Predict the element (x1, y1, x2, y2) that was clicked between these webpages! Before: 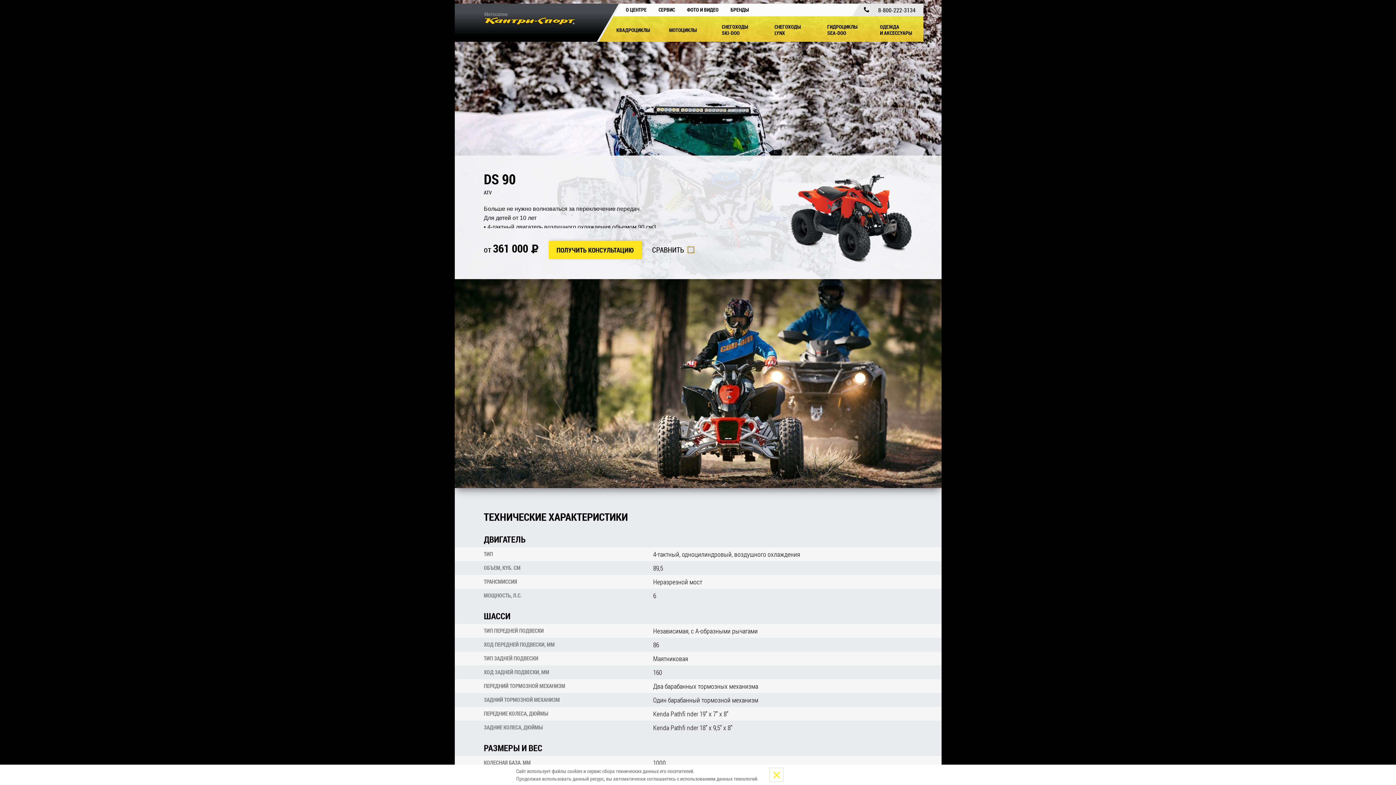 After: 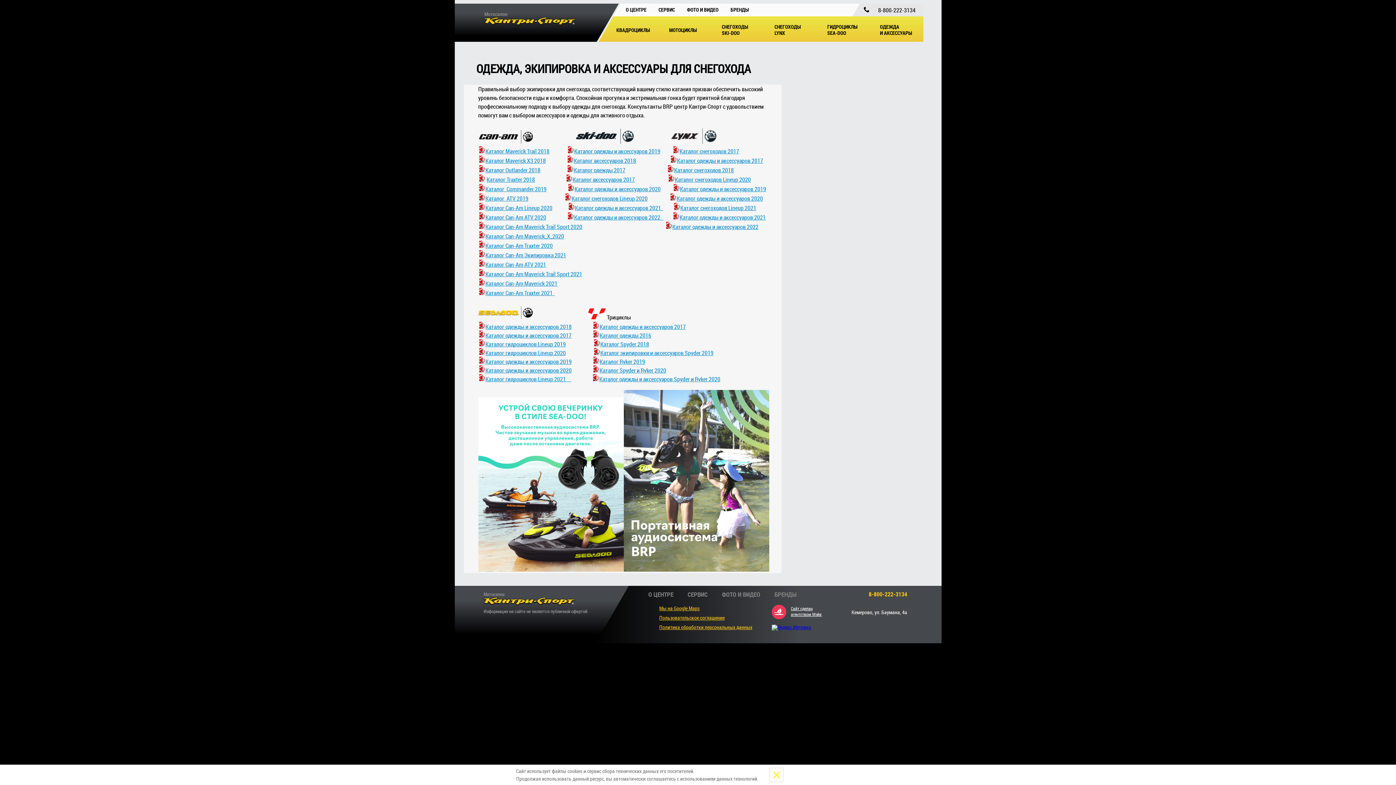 Action: bbox: (876, 23, 916, 30) label: ОДЕЖДА
И АКСЕССУАРЫ